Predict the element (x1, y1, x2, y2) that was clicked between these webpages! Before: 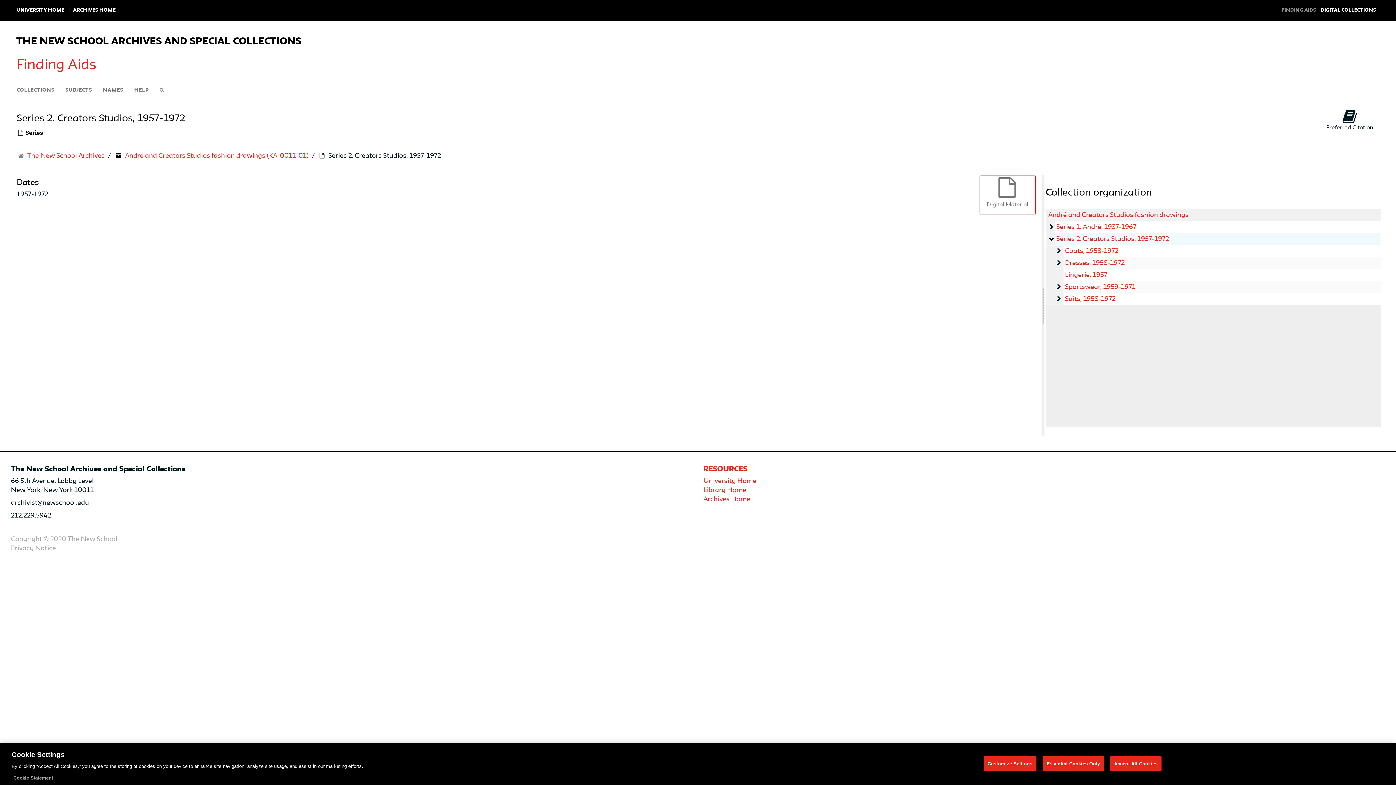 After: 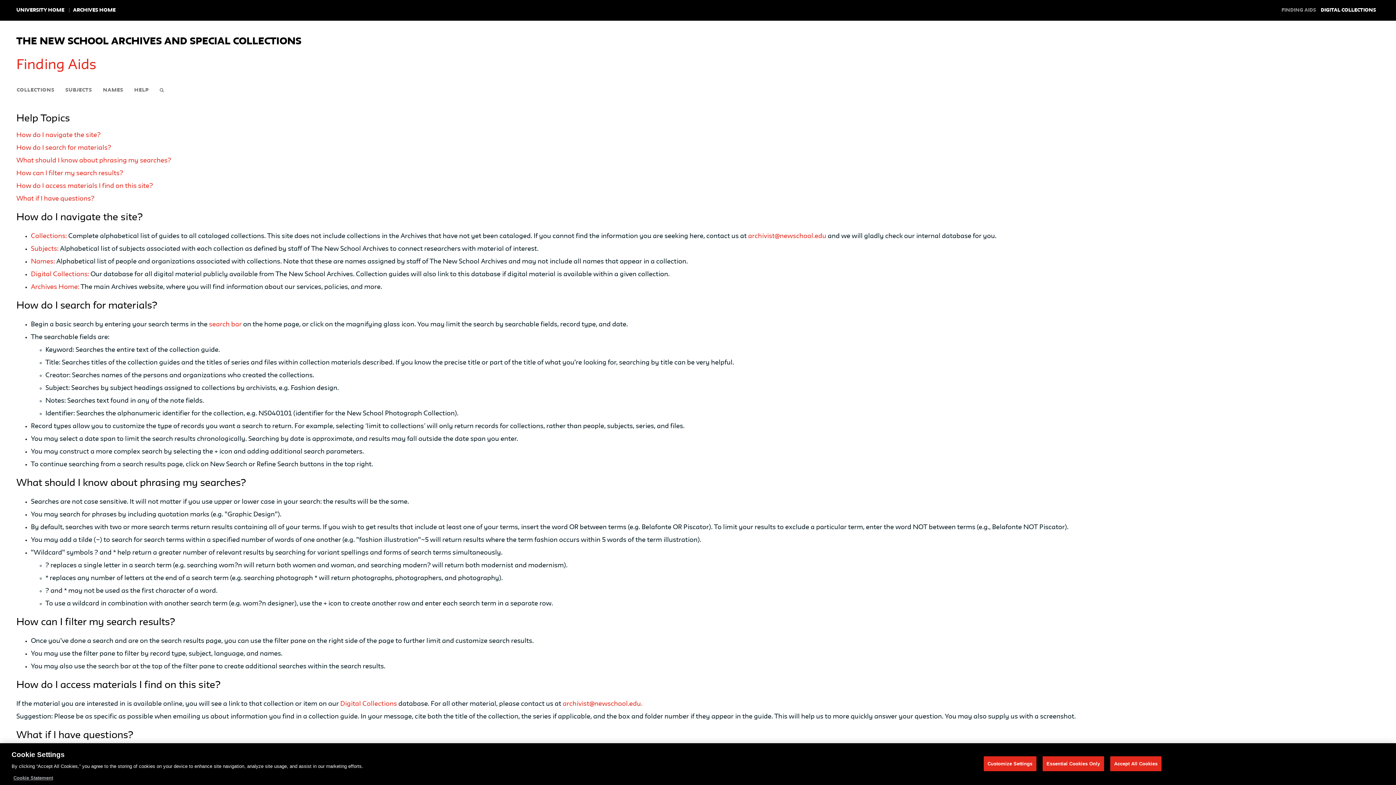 Action: label: HELP bbox: (128, 81, 154, 99)